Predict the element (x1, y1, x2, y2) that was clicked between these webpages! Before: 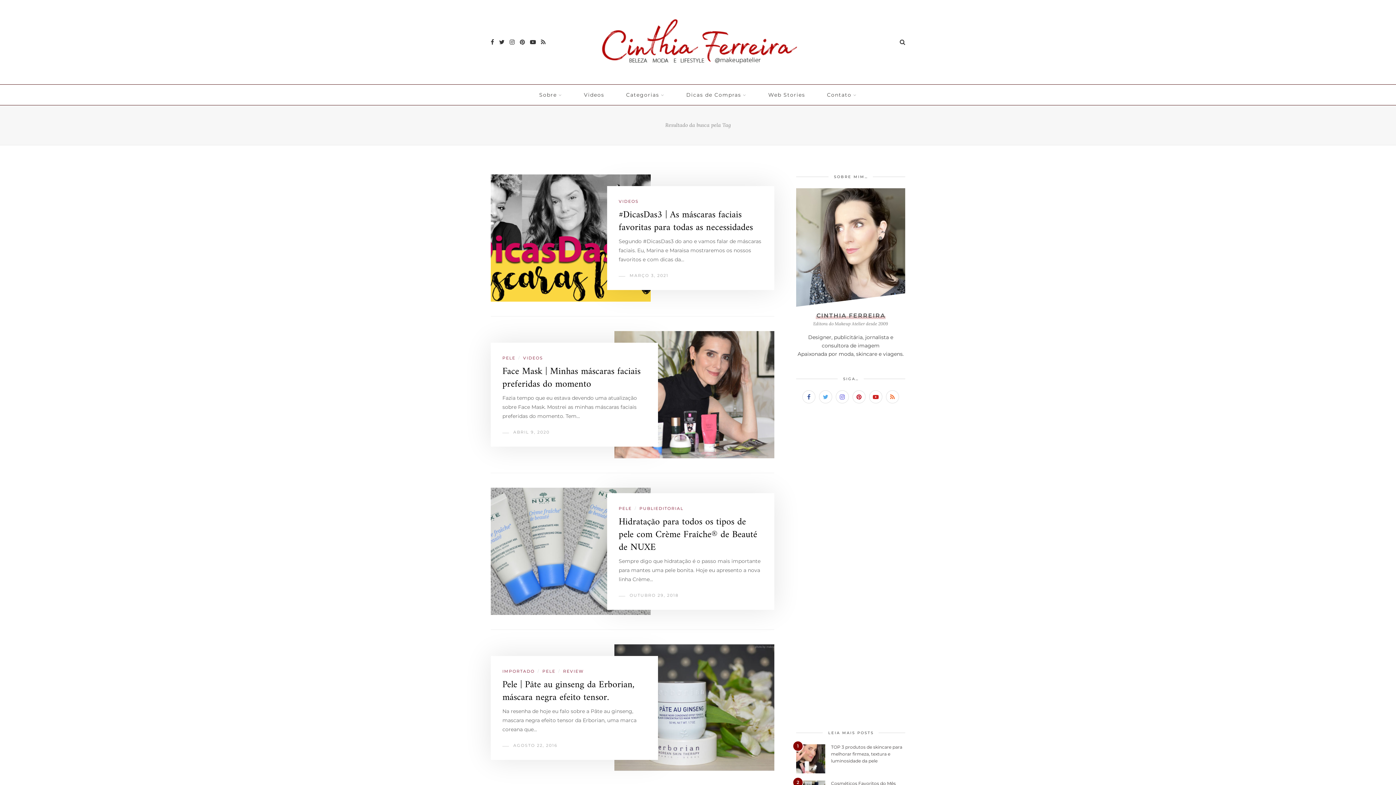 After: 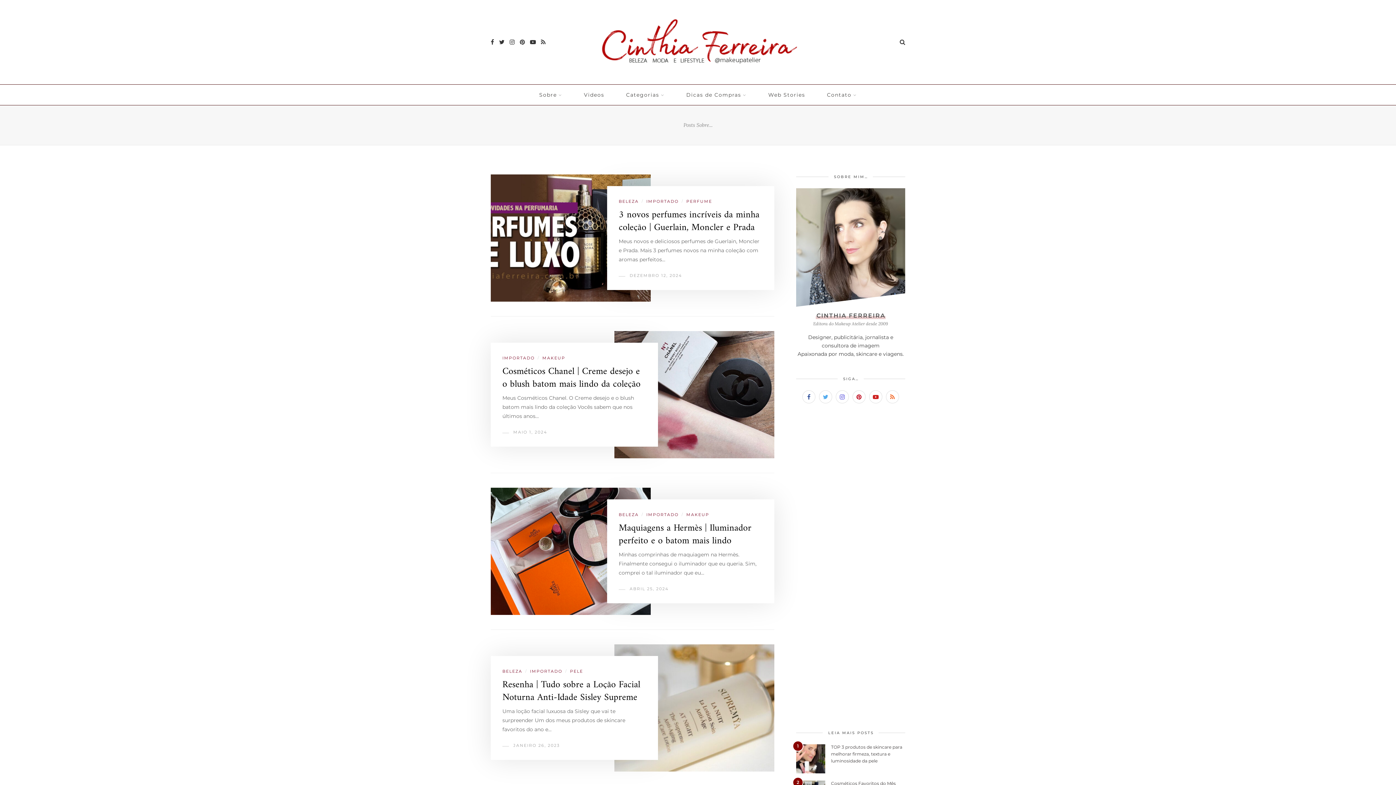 Action: bbox: (502, 669, 534, 674) label: IMPORTADO